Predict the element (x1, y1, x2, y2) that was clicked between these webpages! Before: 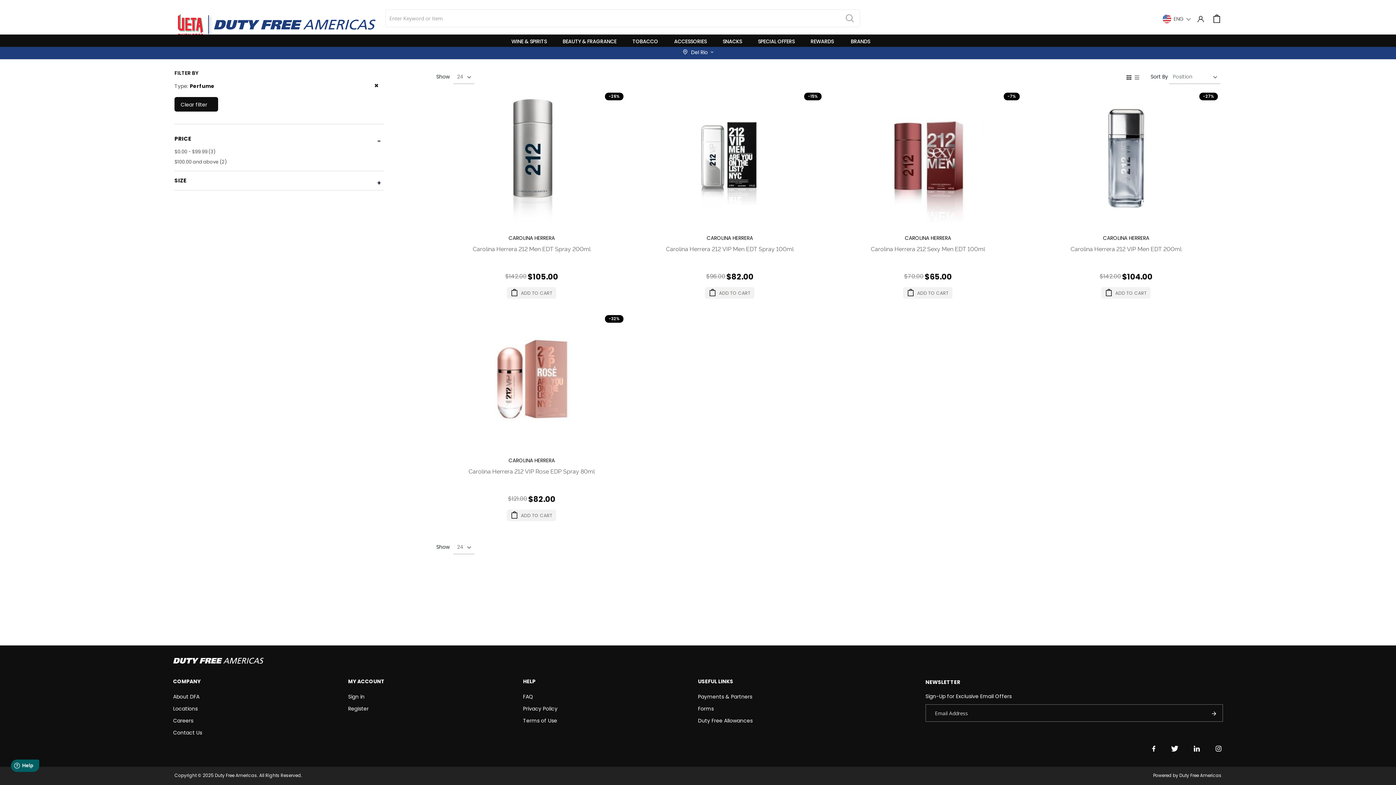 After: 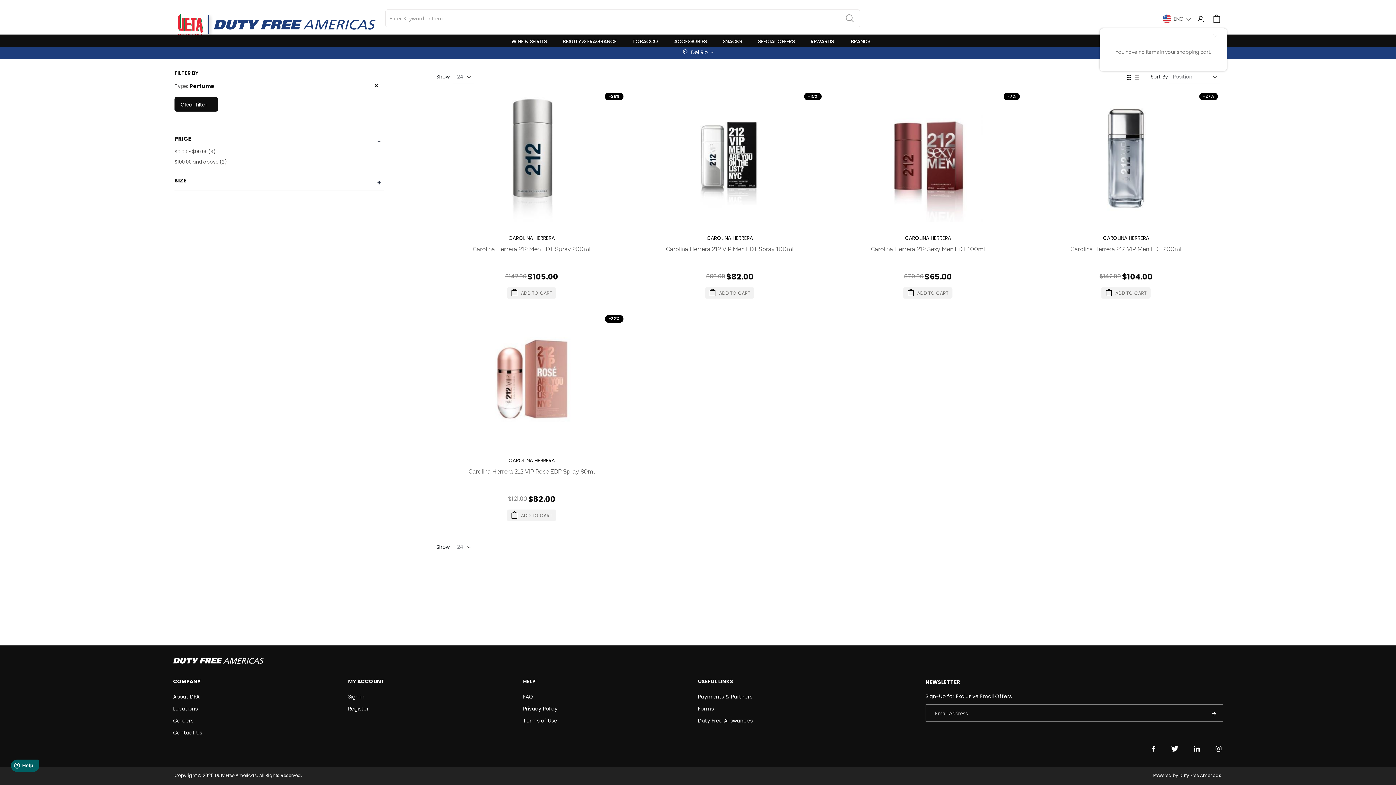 Action: bbox: (1213, 14, 1221, 22) label: Cart